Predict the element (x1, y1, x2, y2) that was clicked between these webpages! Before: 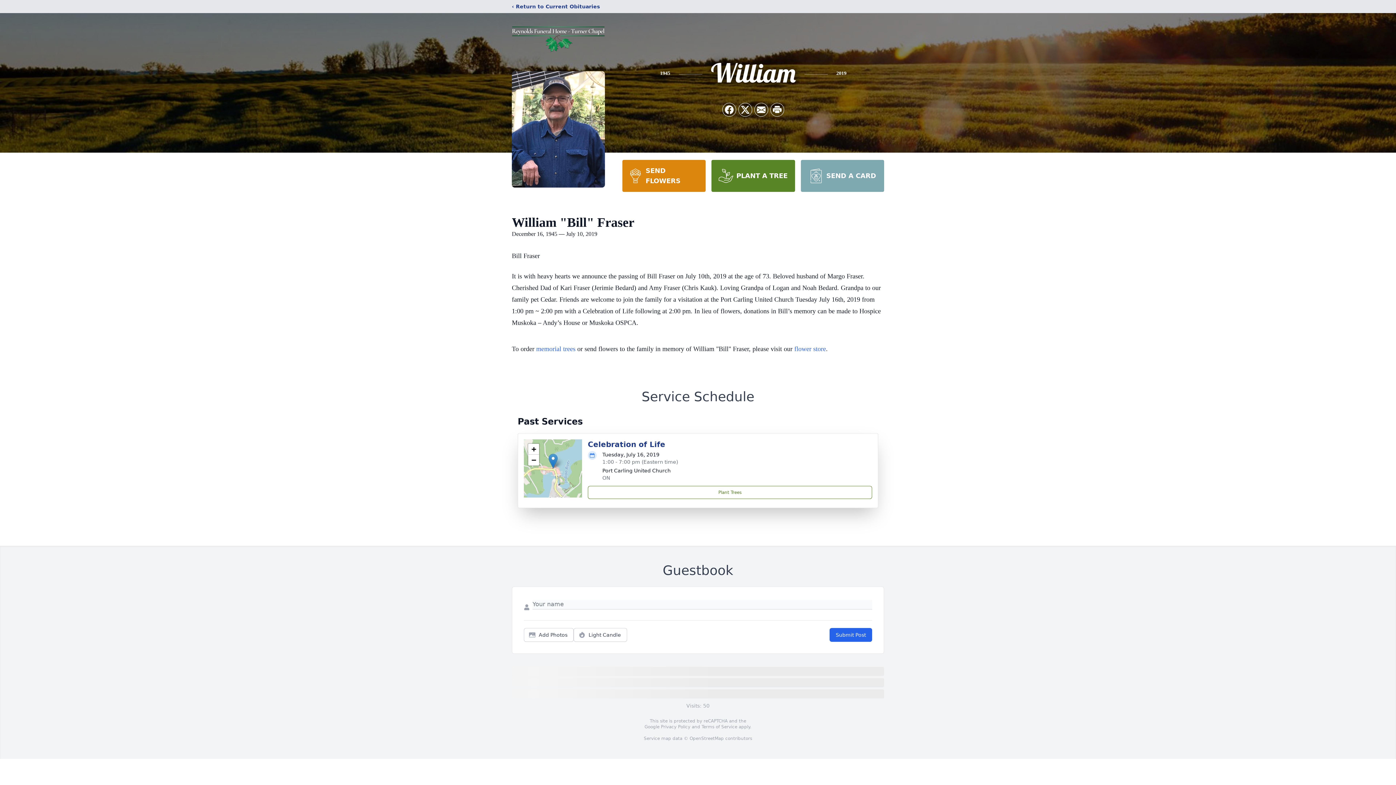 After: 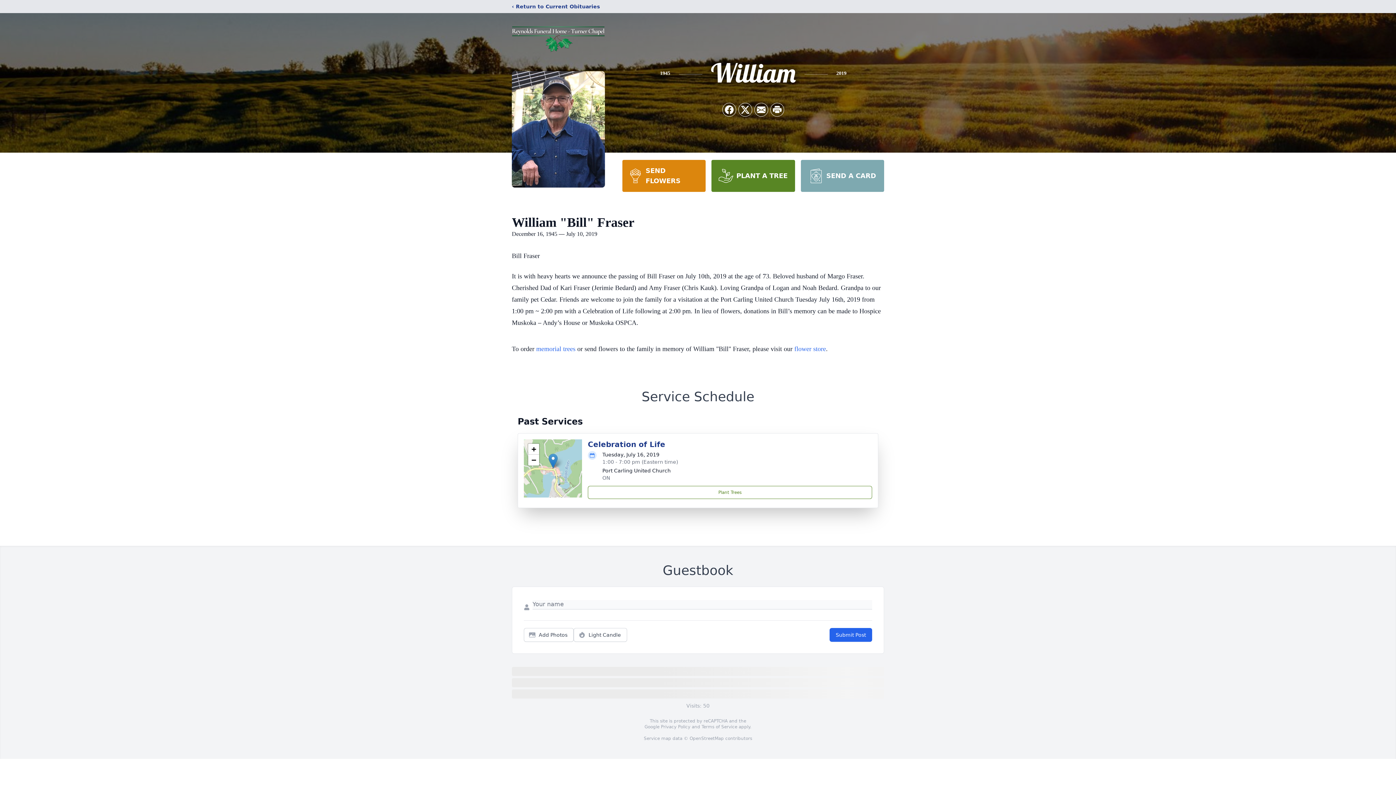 Action: bbox: (701, 724, 737, 729) label: Terms of Service